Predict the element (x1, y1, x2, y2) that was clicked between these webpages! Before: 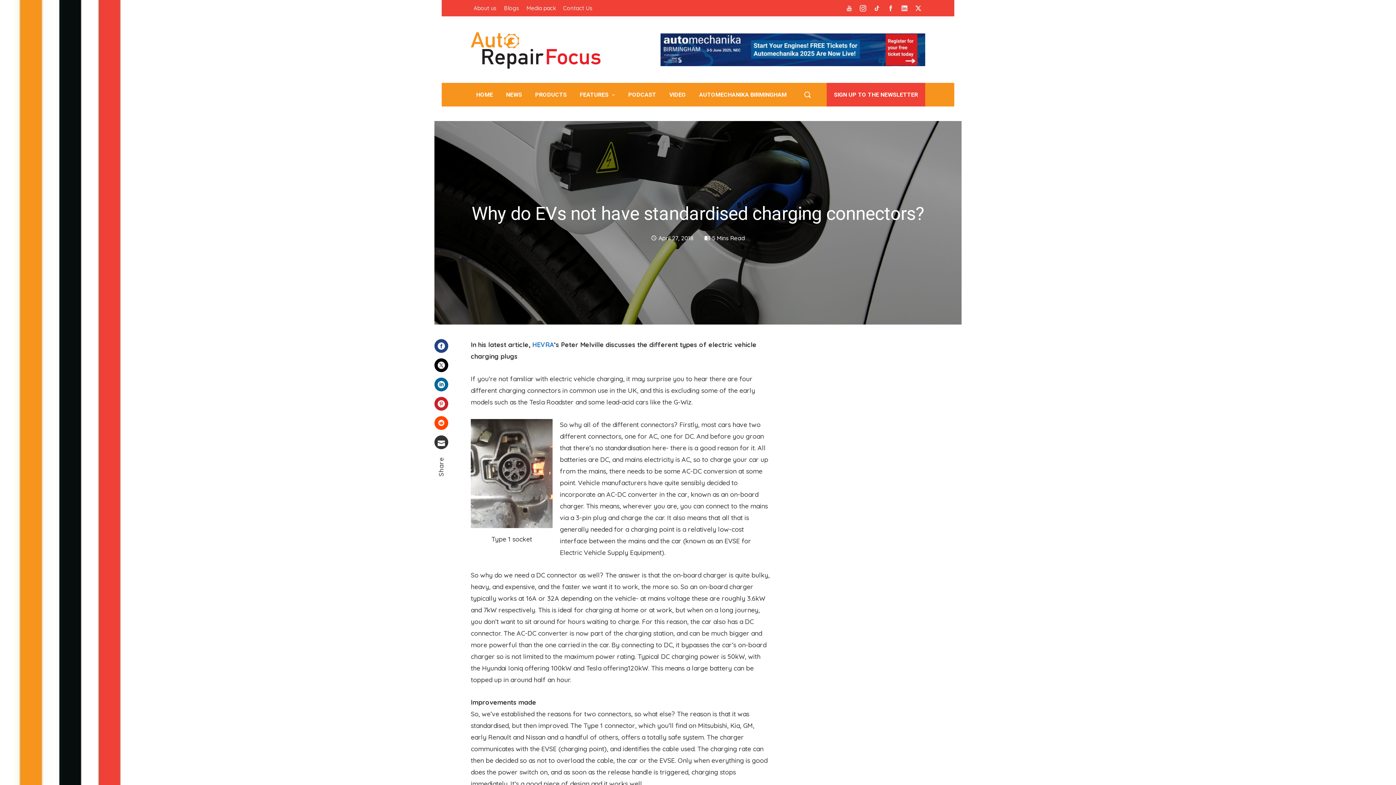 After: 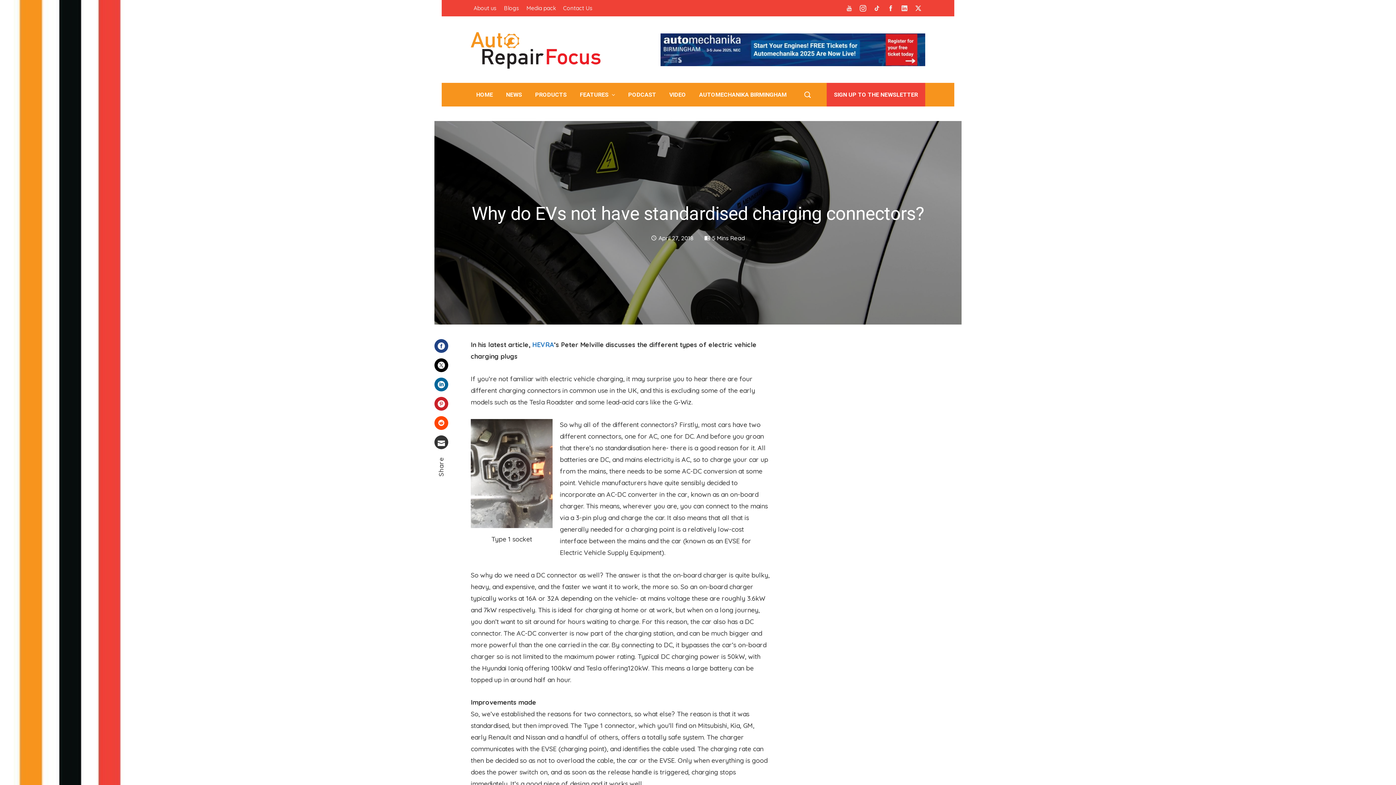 Action: label: Contact Us bbox: (563, 0, 592, 16)